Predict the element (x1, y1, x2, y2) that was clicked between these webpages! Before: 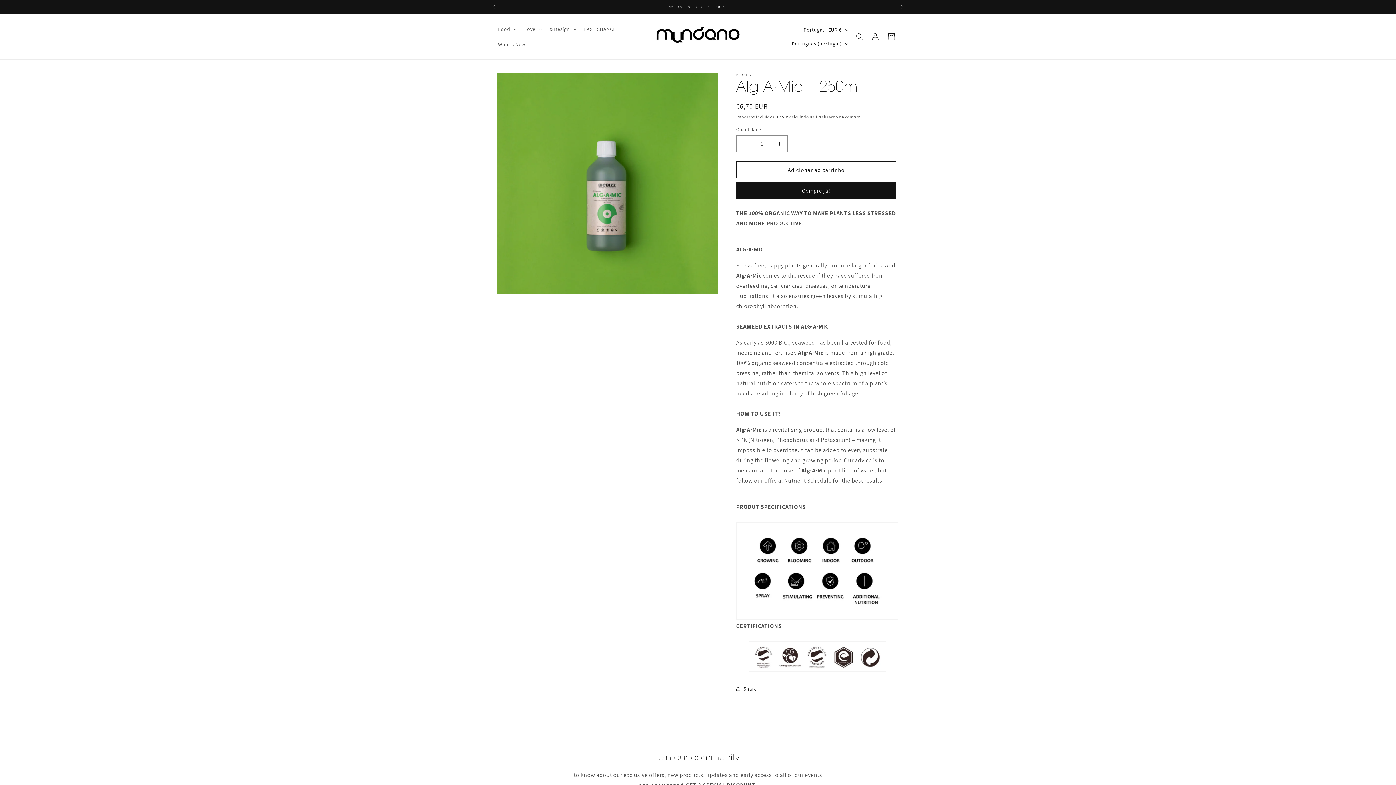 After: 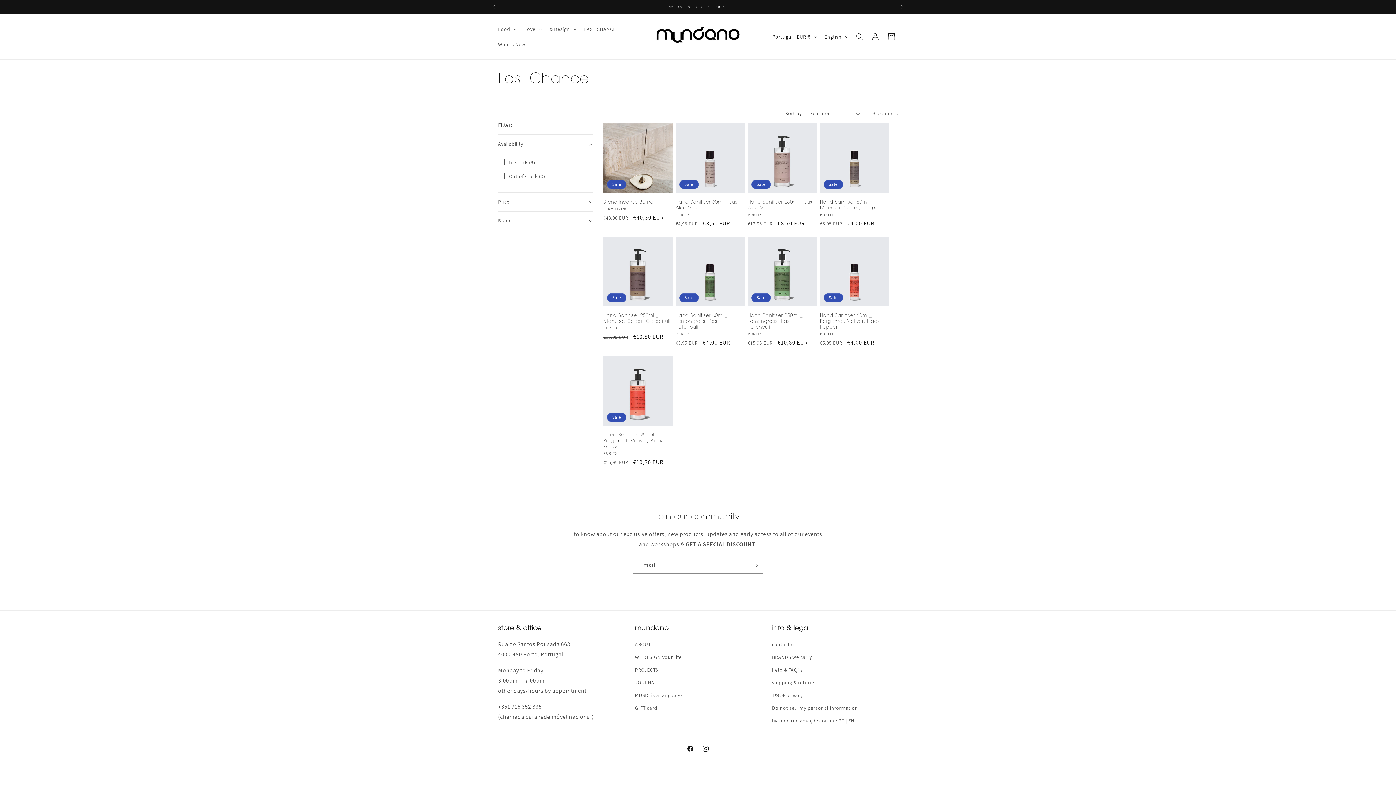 Action: label: LAST CHANCE bbox: (579, 21, 620, 36)